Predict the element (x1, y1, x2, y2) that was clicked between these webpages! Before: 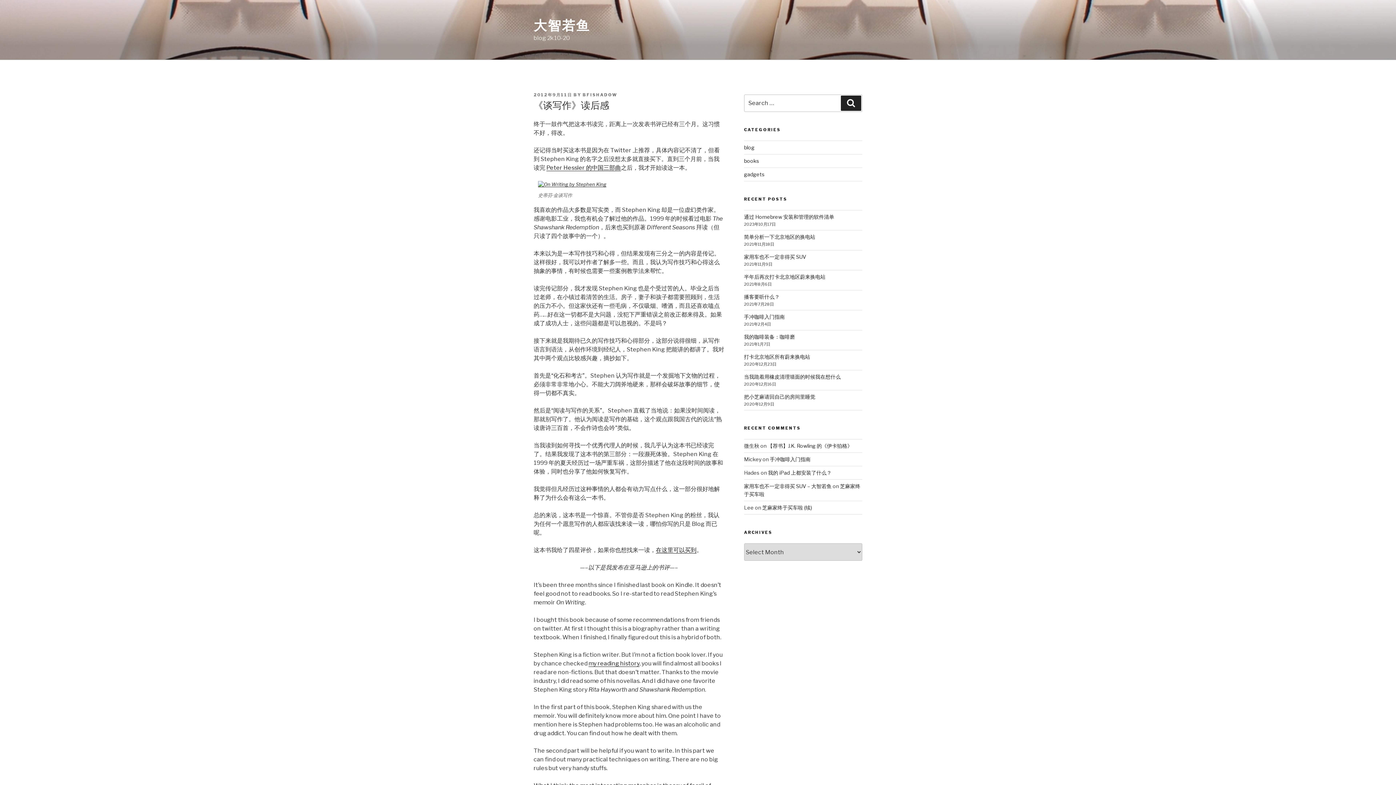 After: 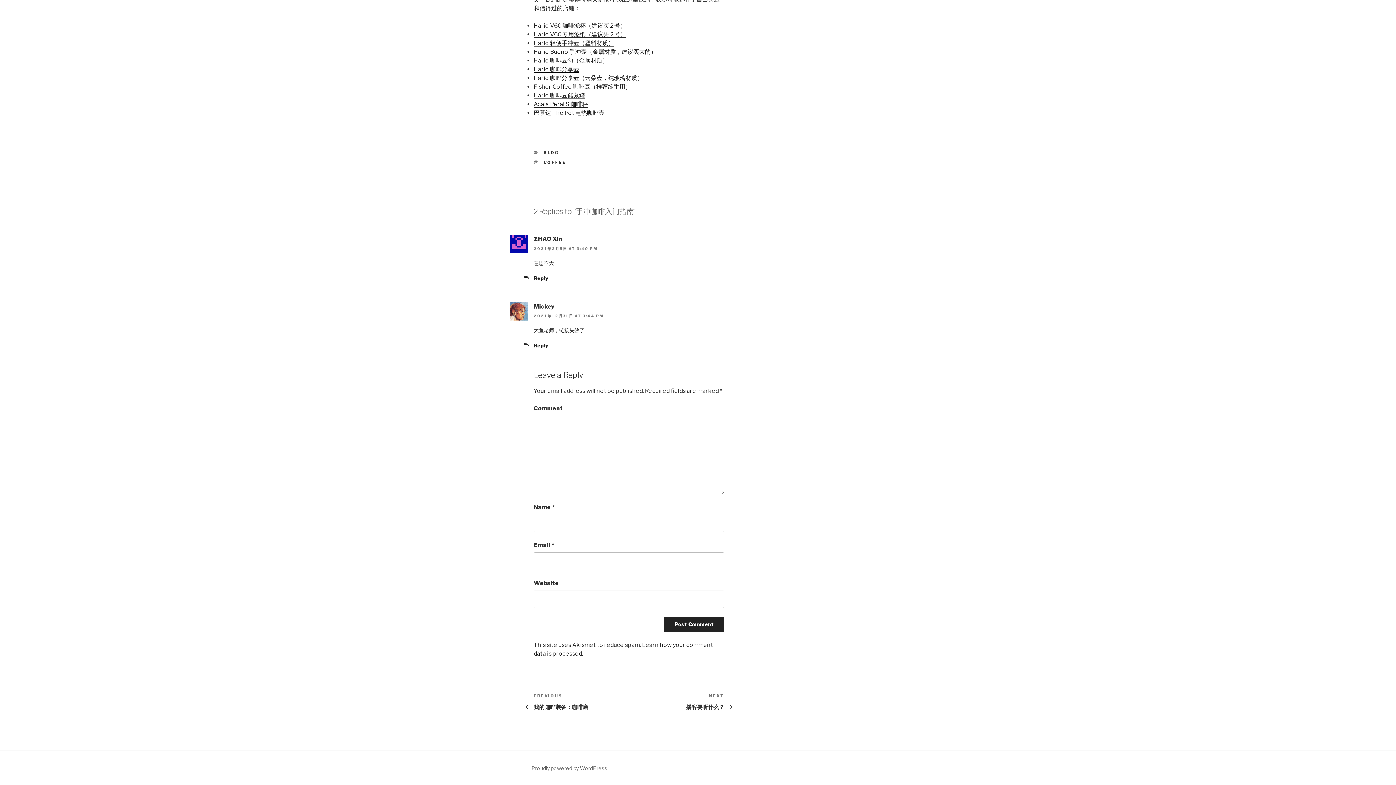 Action: label: 手冲咖啡入门指南 bbox: (770, 456, 810, 462)